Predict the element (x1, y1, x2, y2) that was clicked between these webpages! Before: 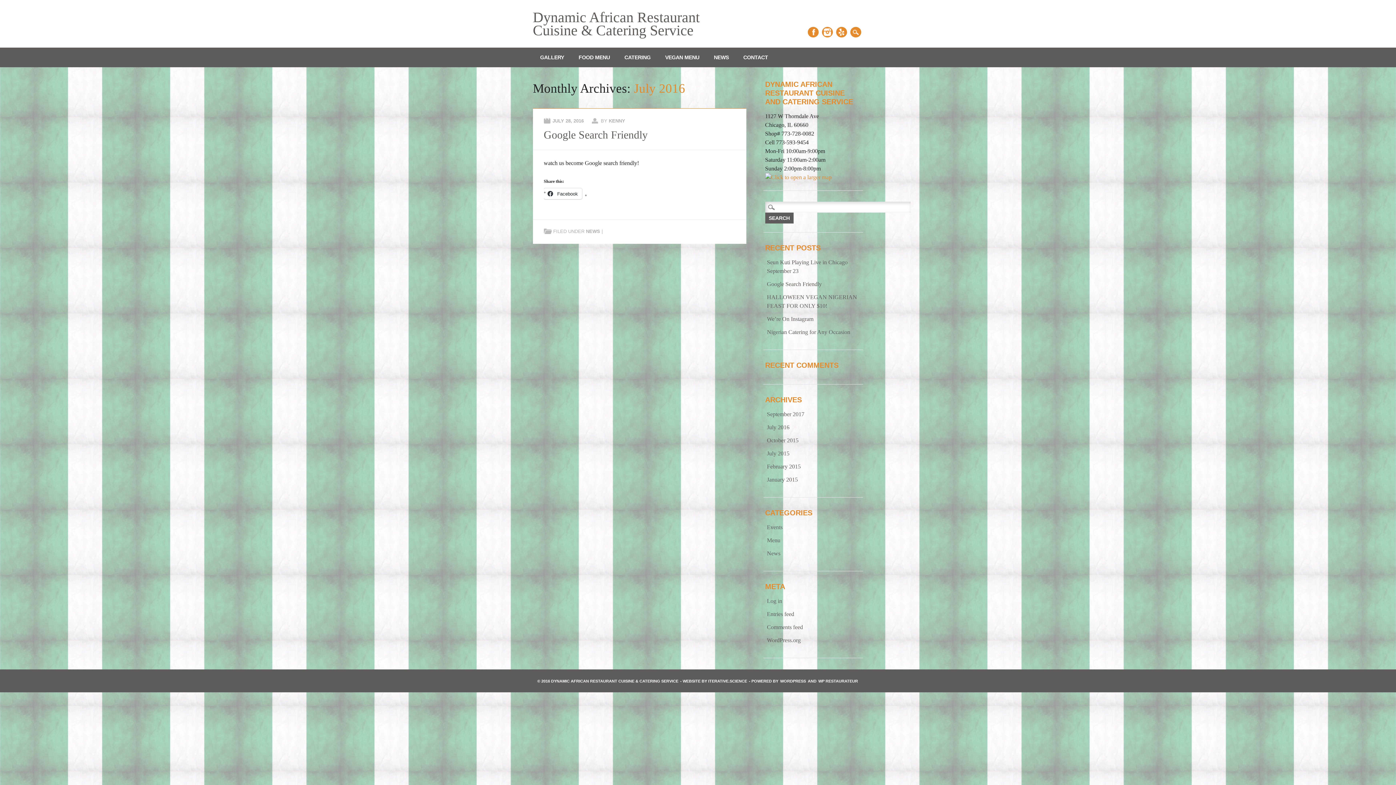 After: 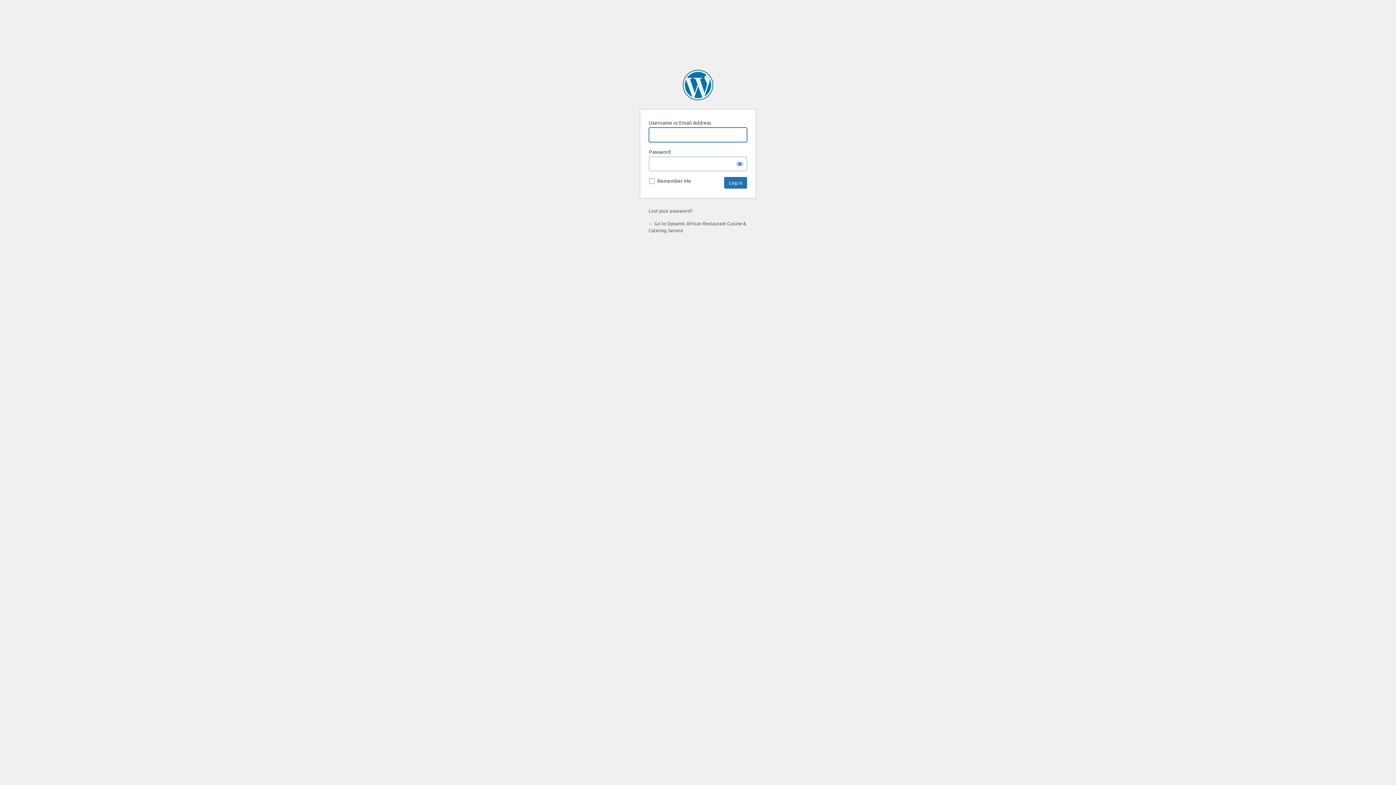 Action: bbox: (767, 598, 782, 604) label: Log in